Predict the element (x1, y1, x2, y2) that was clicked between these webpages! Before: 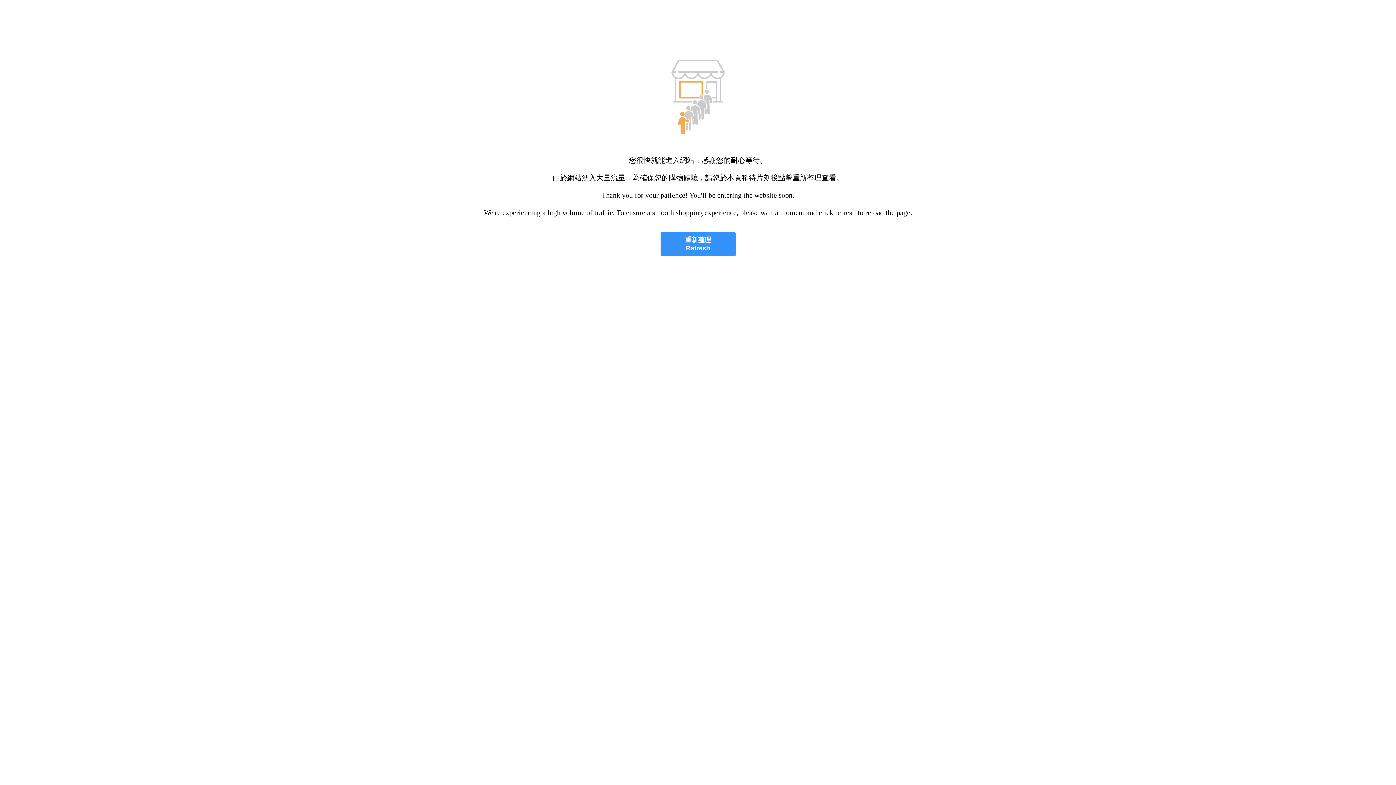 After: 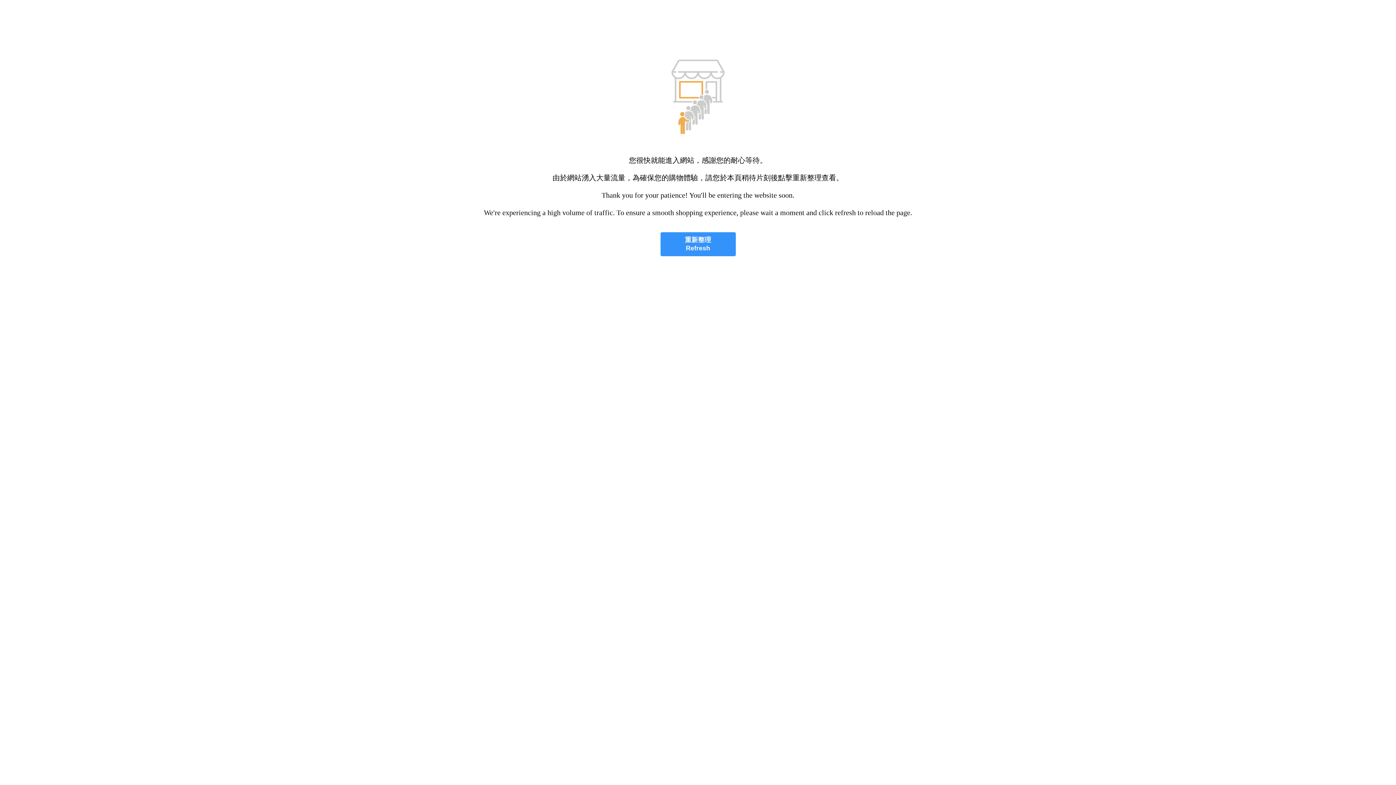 Action: label: 重新整理
Refresh bbox: (660, 232, 735, 256)